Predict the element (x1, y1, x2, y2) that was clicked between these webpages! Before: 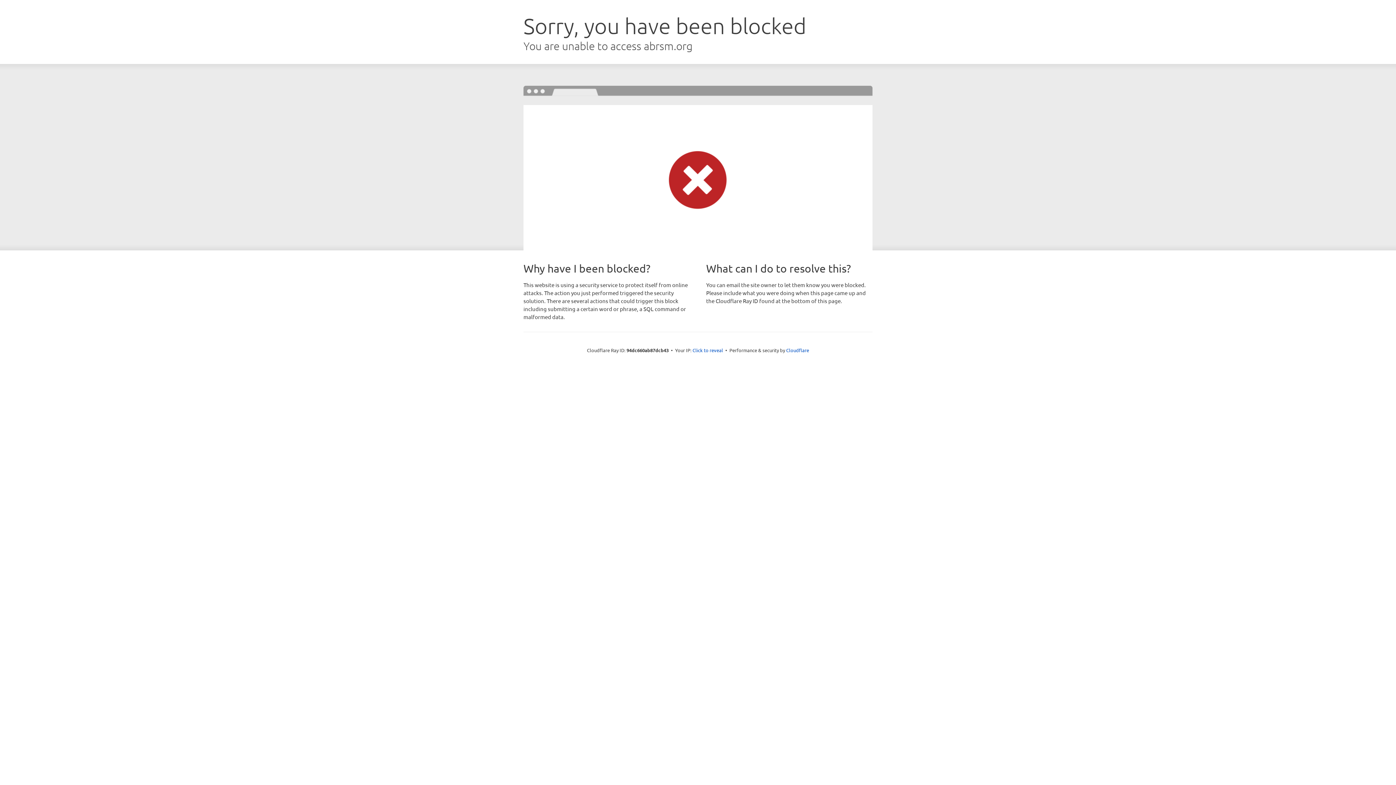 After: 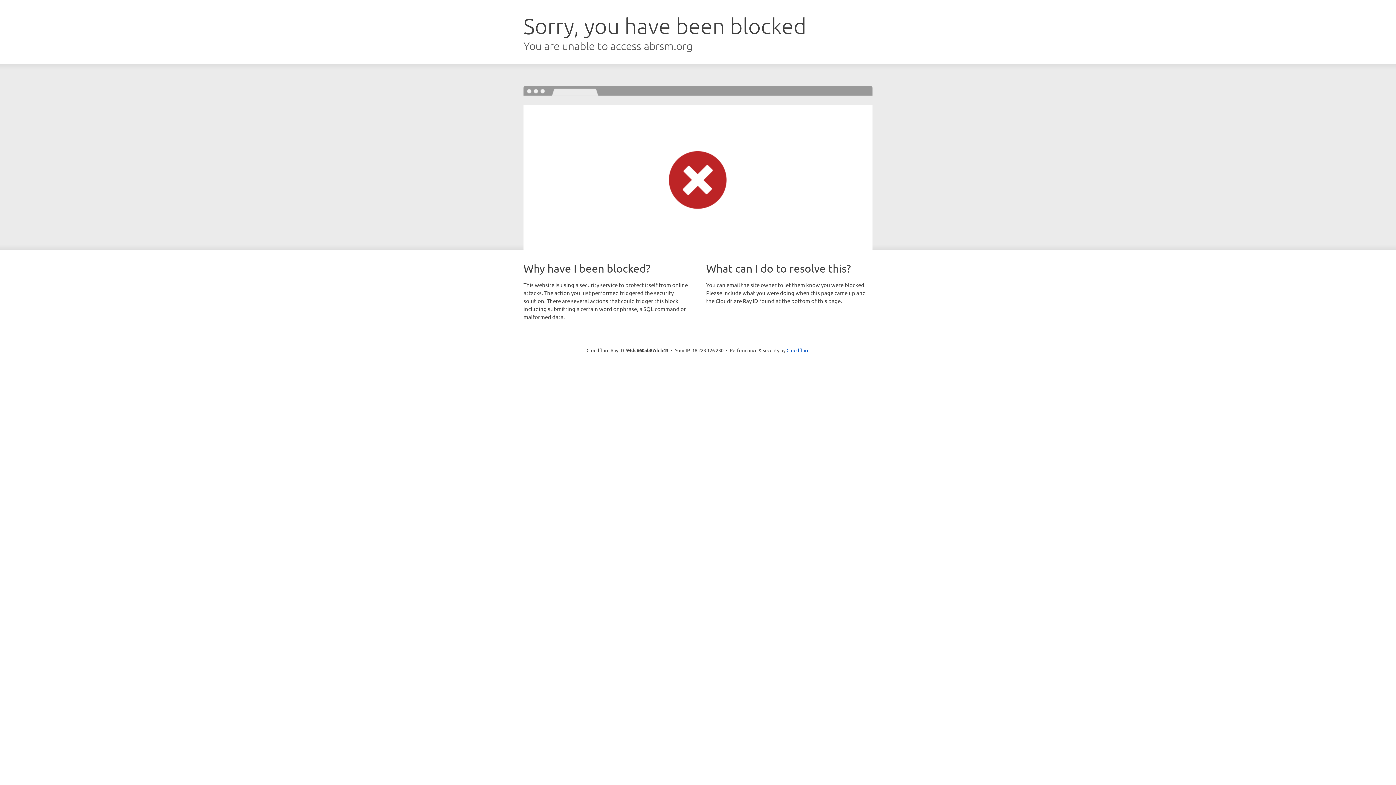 Action: bbox: (692, 346, 723, 353) label: Click to reveal